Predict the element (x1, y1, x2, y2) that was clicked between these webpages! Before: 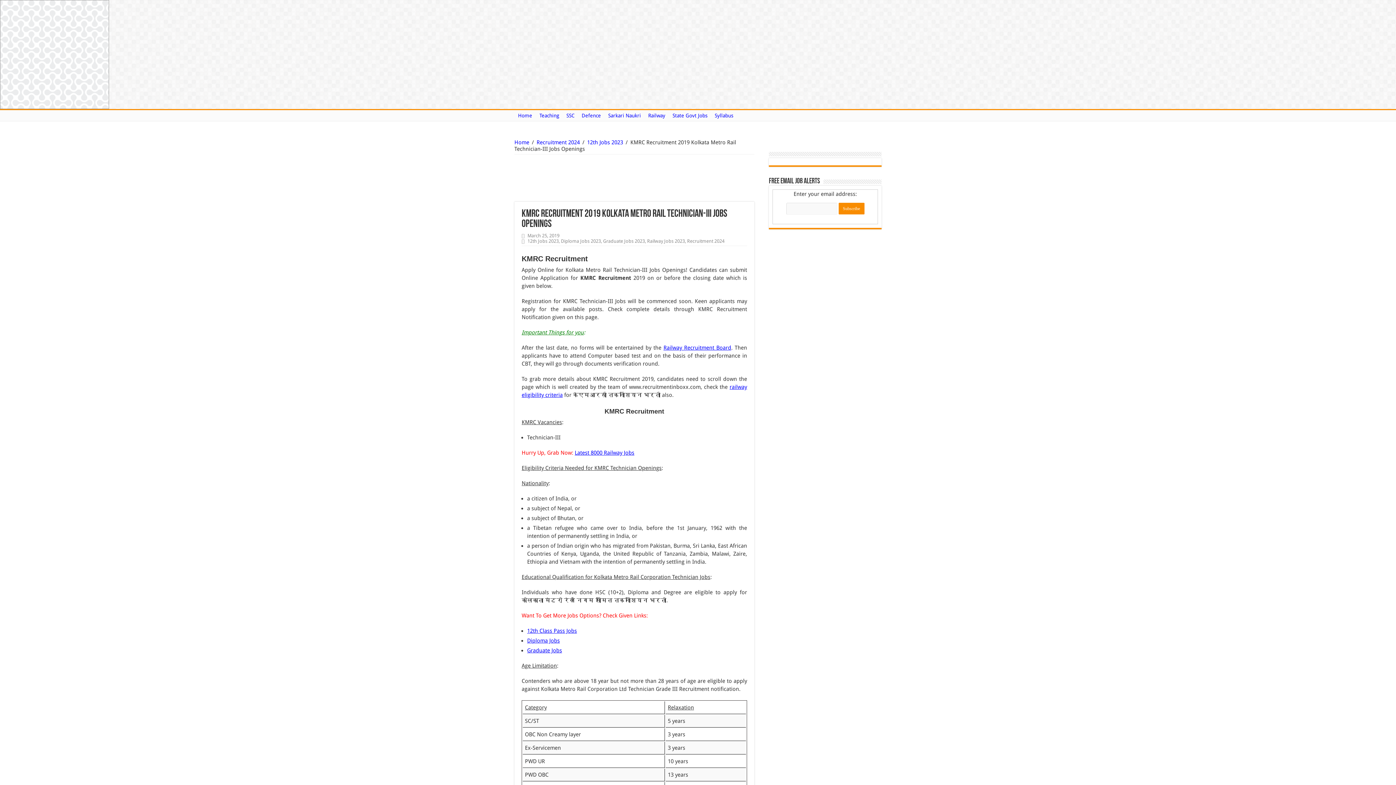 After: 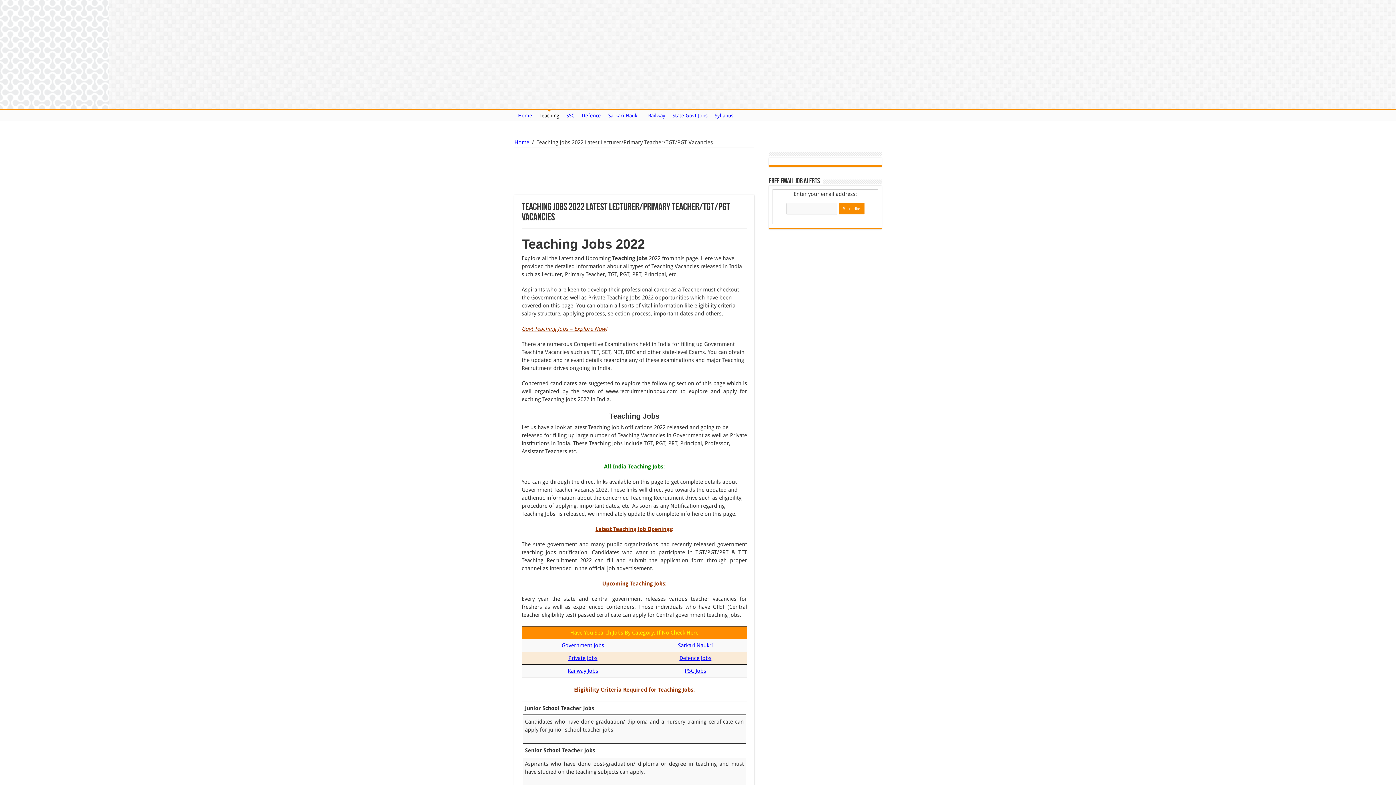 Action: bbox: (536, 110, 562, 121) label: Teaching